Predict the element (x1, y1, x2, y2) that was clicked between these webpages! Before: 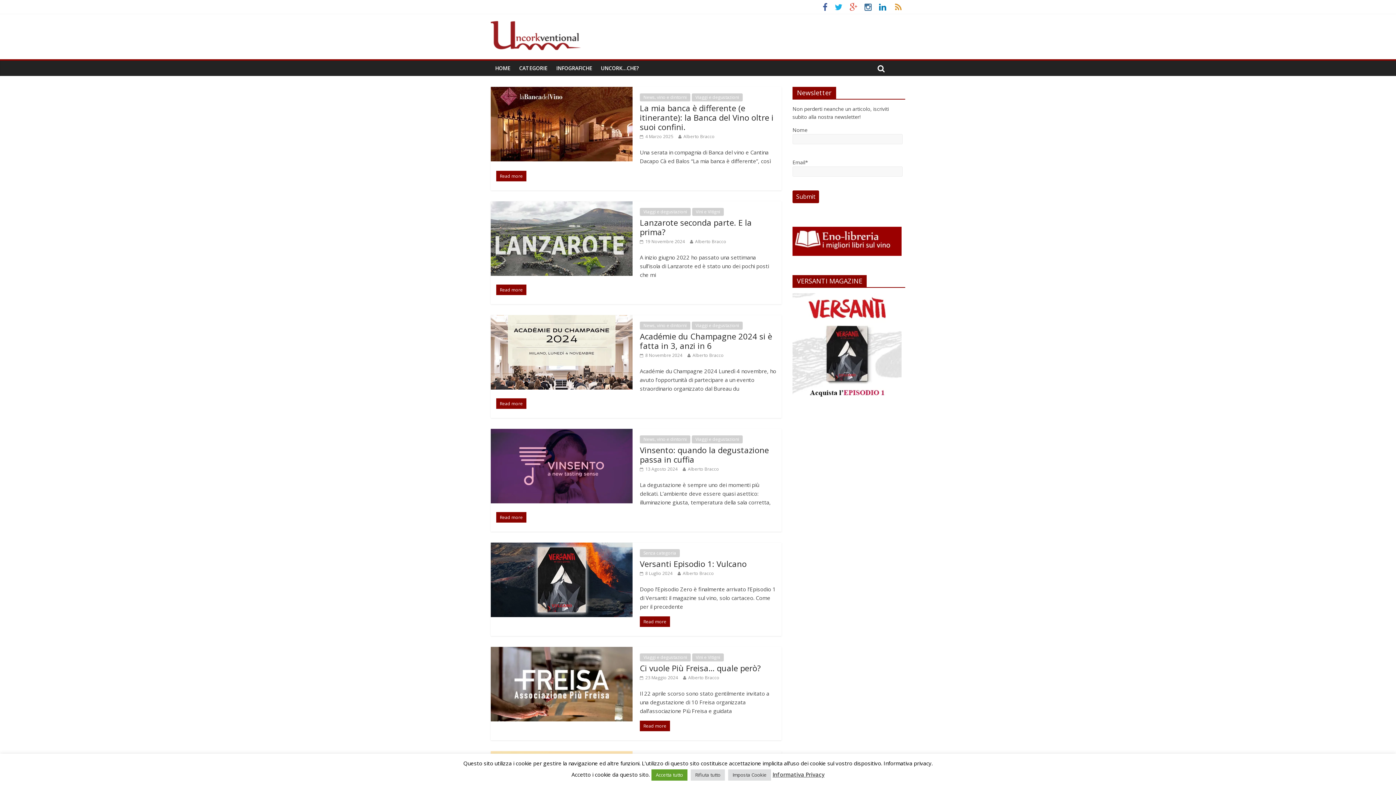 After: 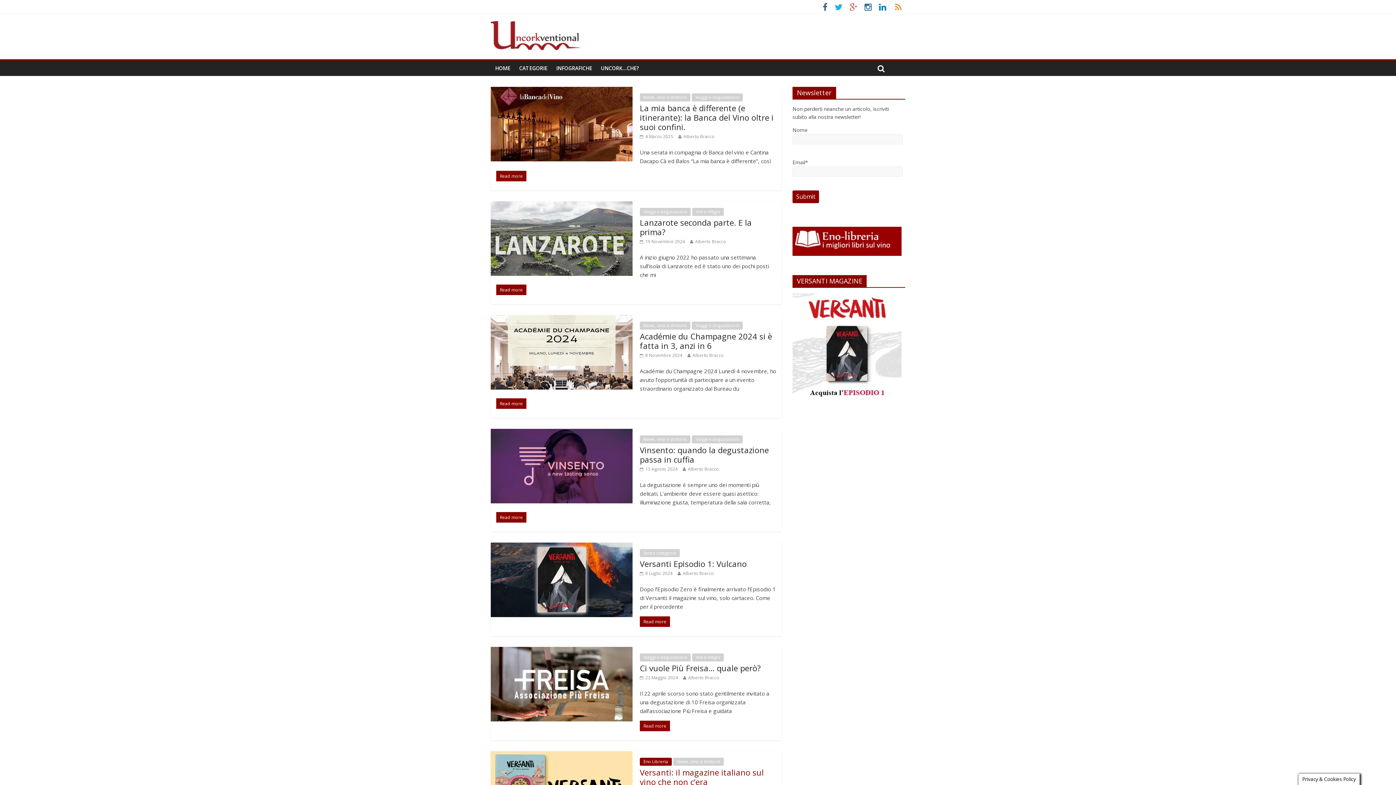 Action: label: Accetta tutto bbox: (651, 769, 687, 781)